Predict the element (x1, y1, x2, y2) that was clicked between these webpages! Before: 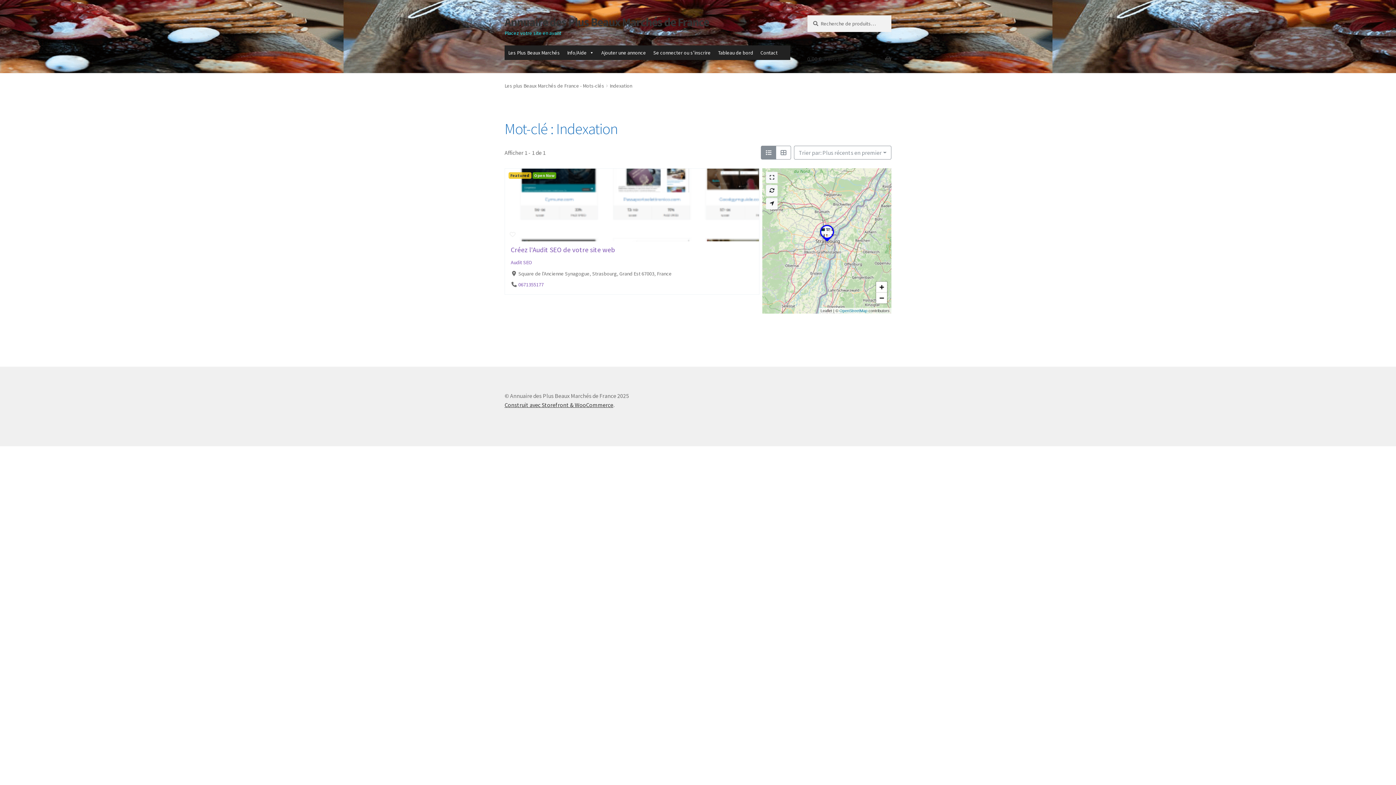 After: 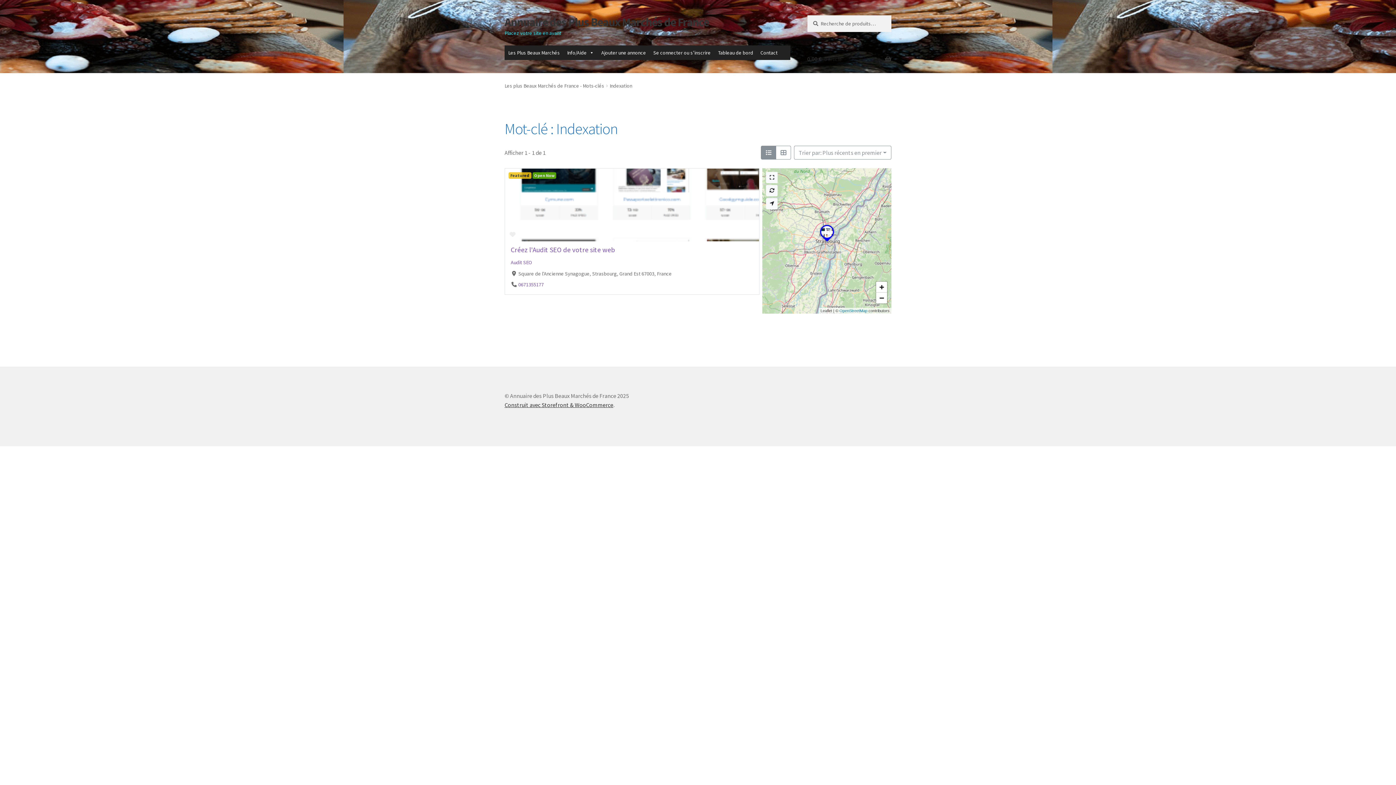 Action: bbox: (505, 227, 520, 241)